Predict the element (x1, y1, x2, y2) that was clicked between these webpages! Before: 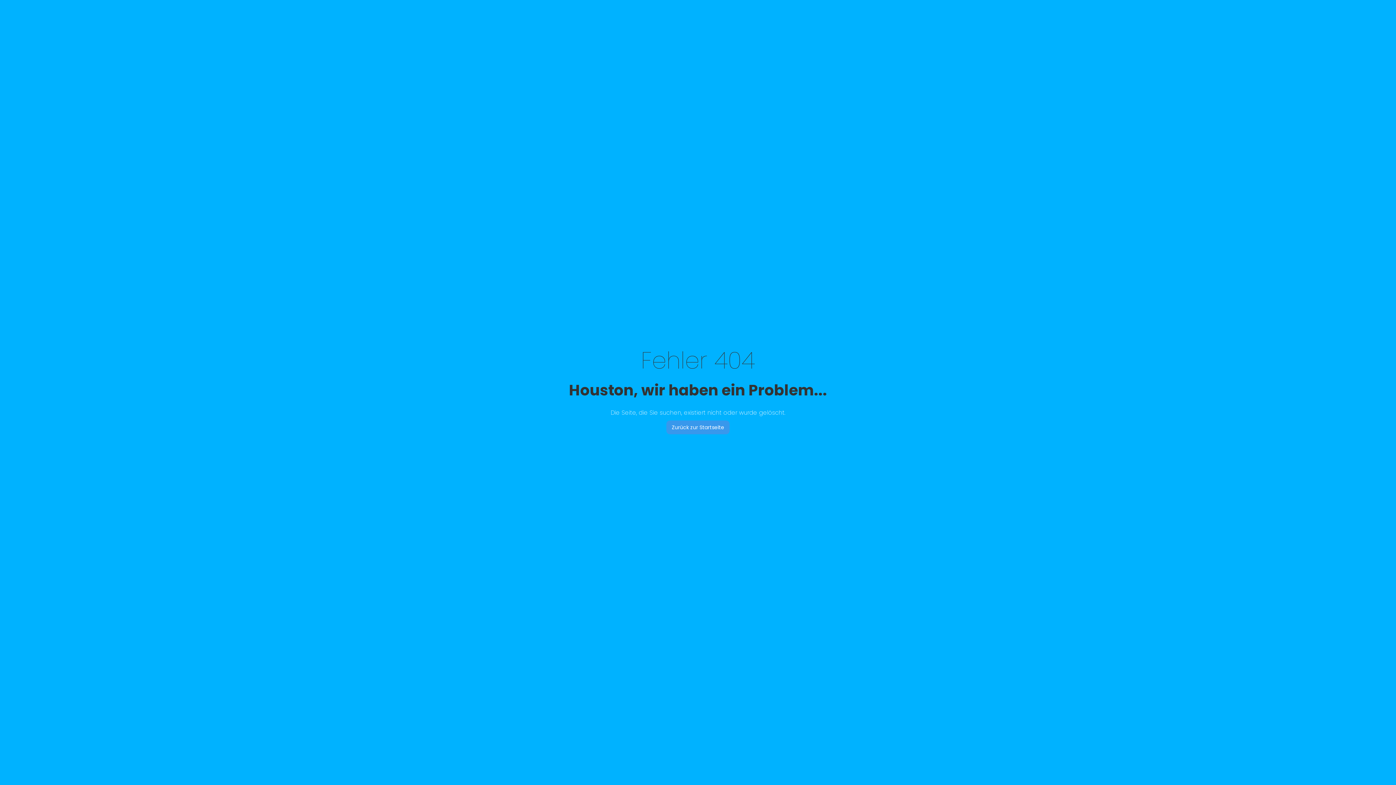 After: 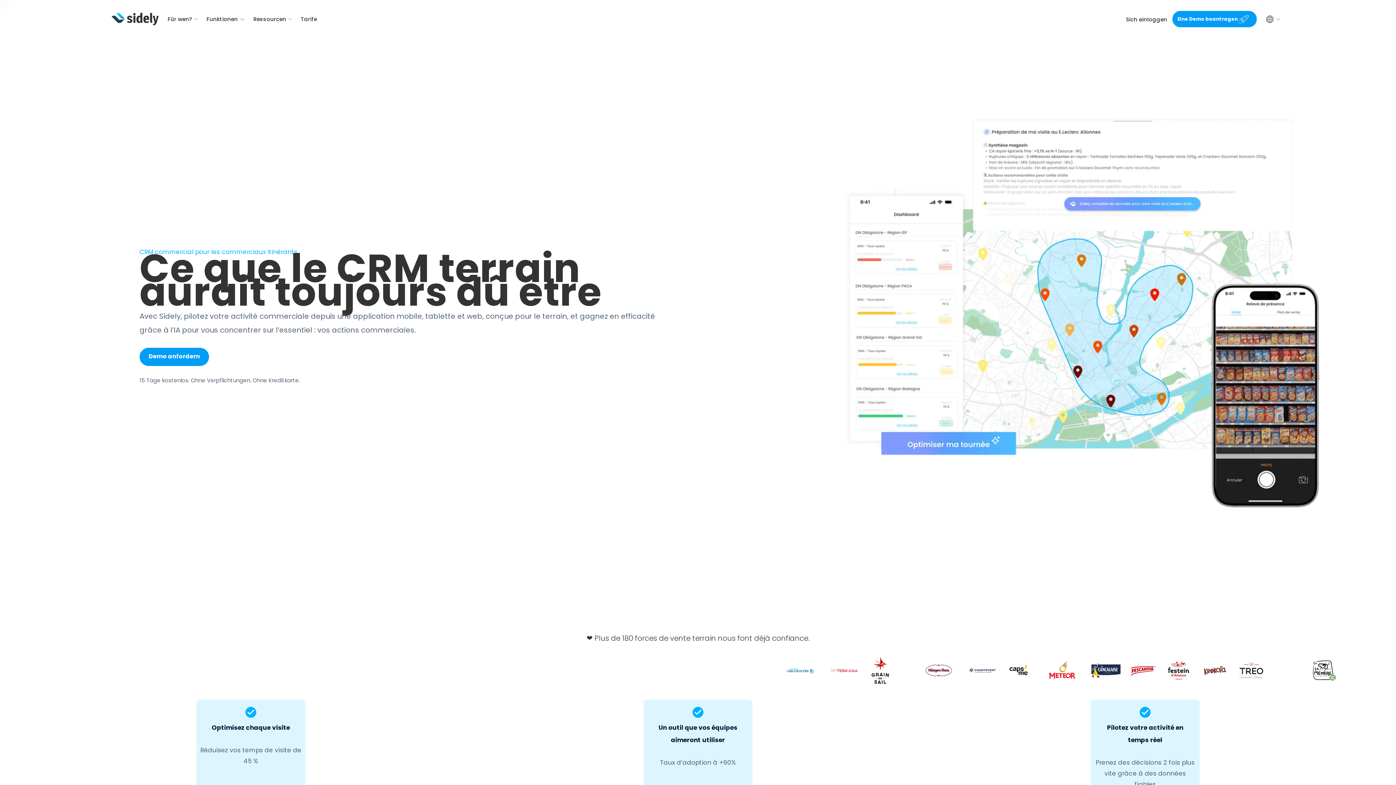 Action: bbox: (666, 420, 729, 434) label: Zurück zur Startseite